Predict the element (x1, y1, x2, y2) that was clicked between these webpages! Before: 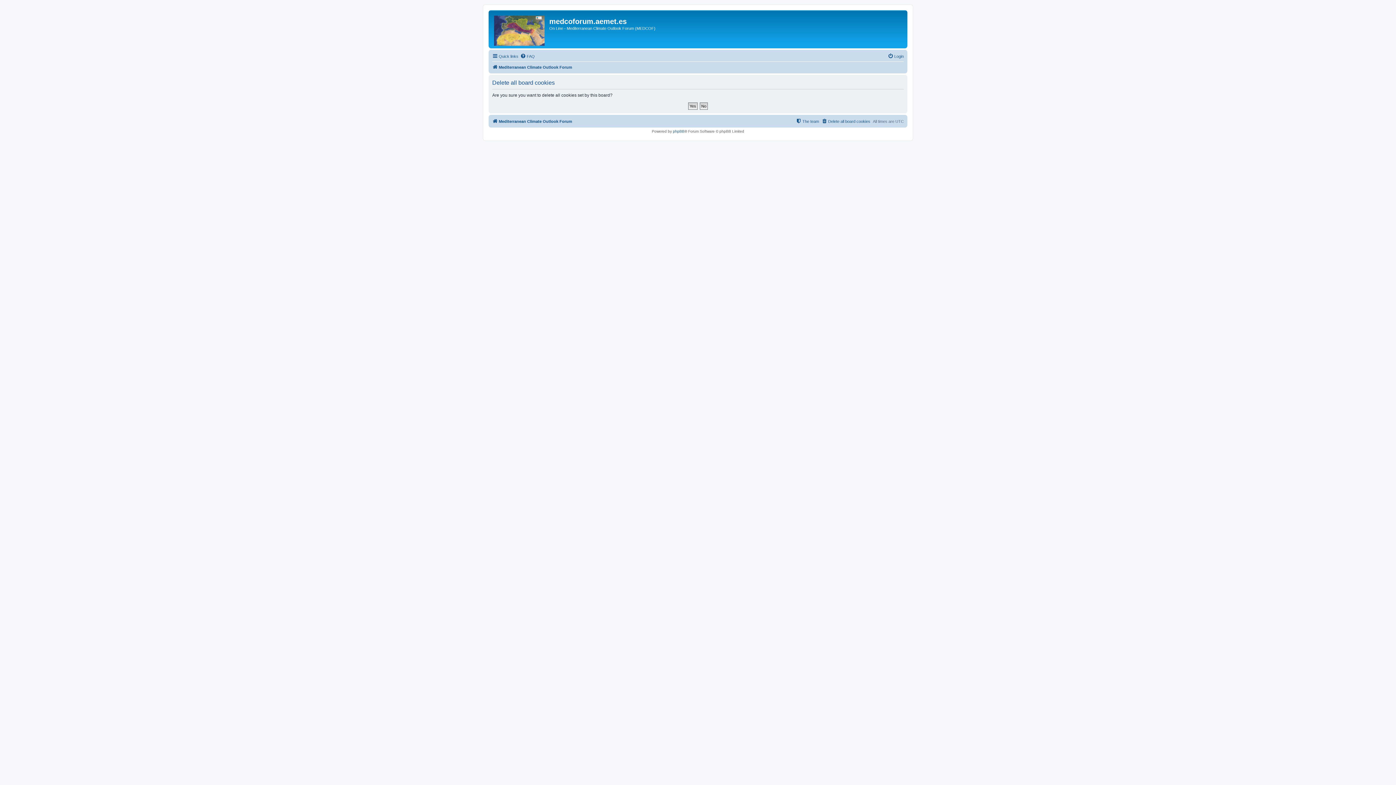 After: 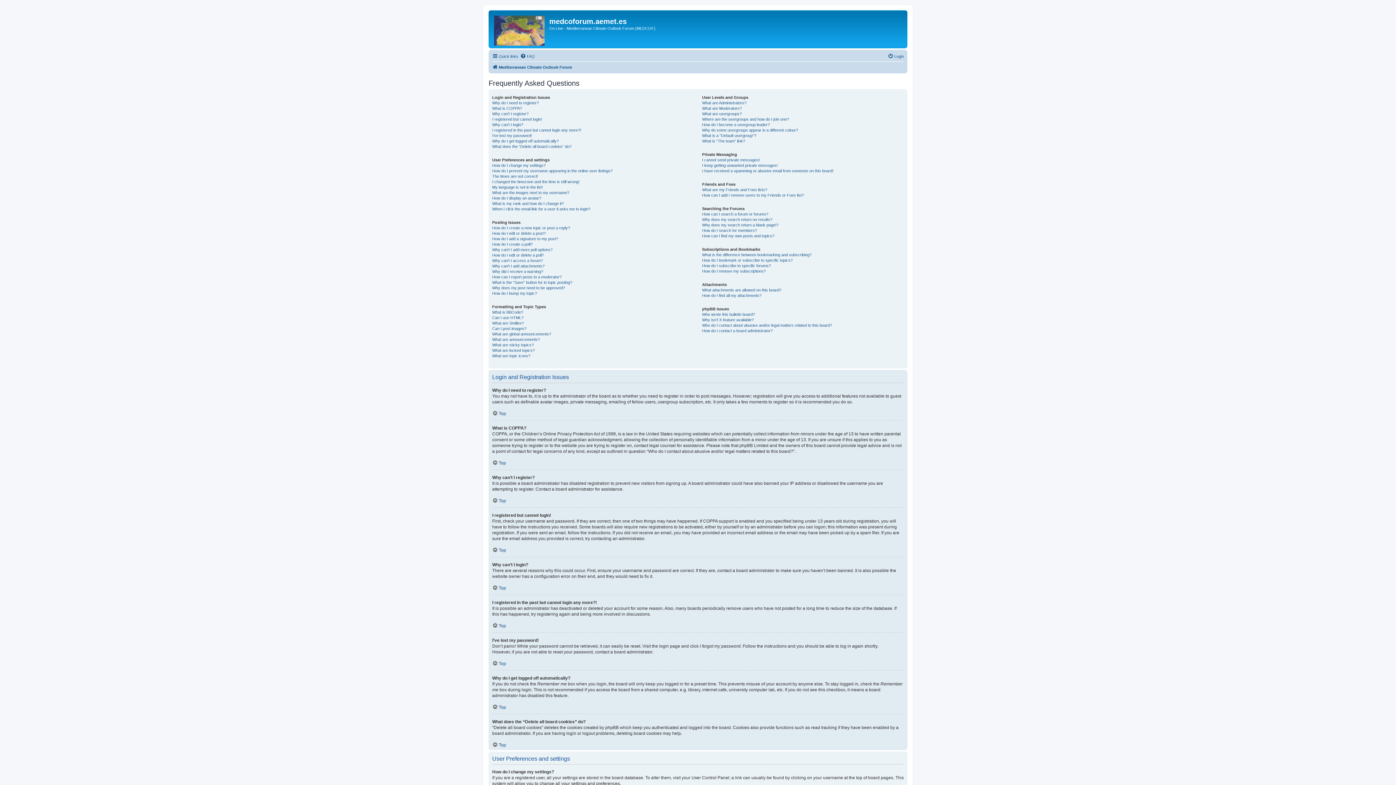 Action: bbox: (520, 52, 534, 60) label: FAQ